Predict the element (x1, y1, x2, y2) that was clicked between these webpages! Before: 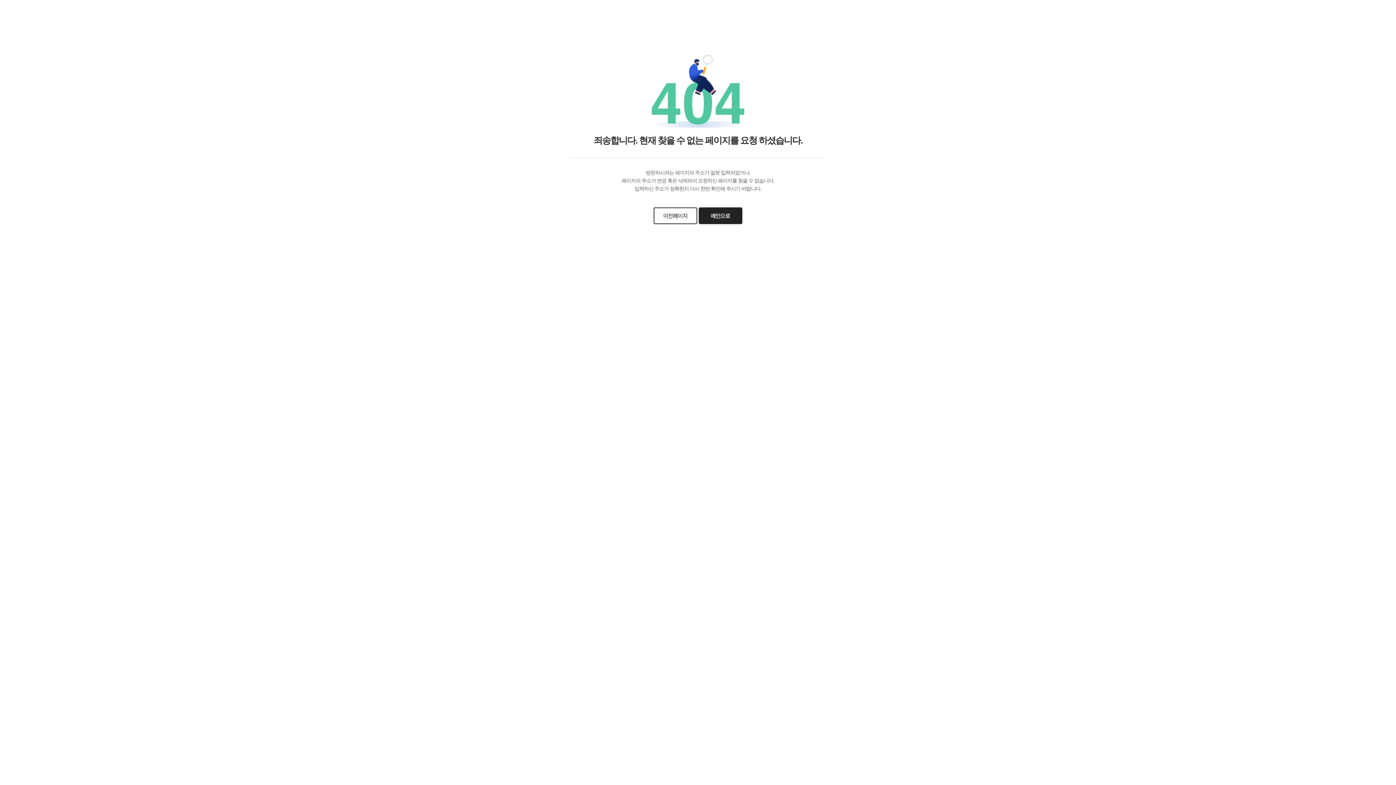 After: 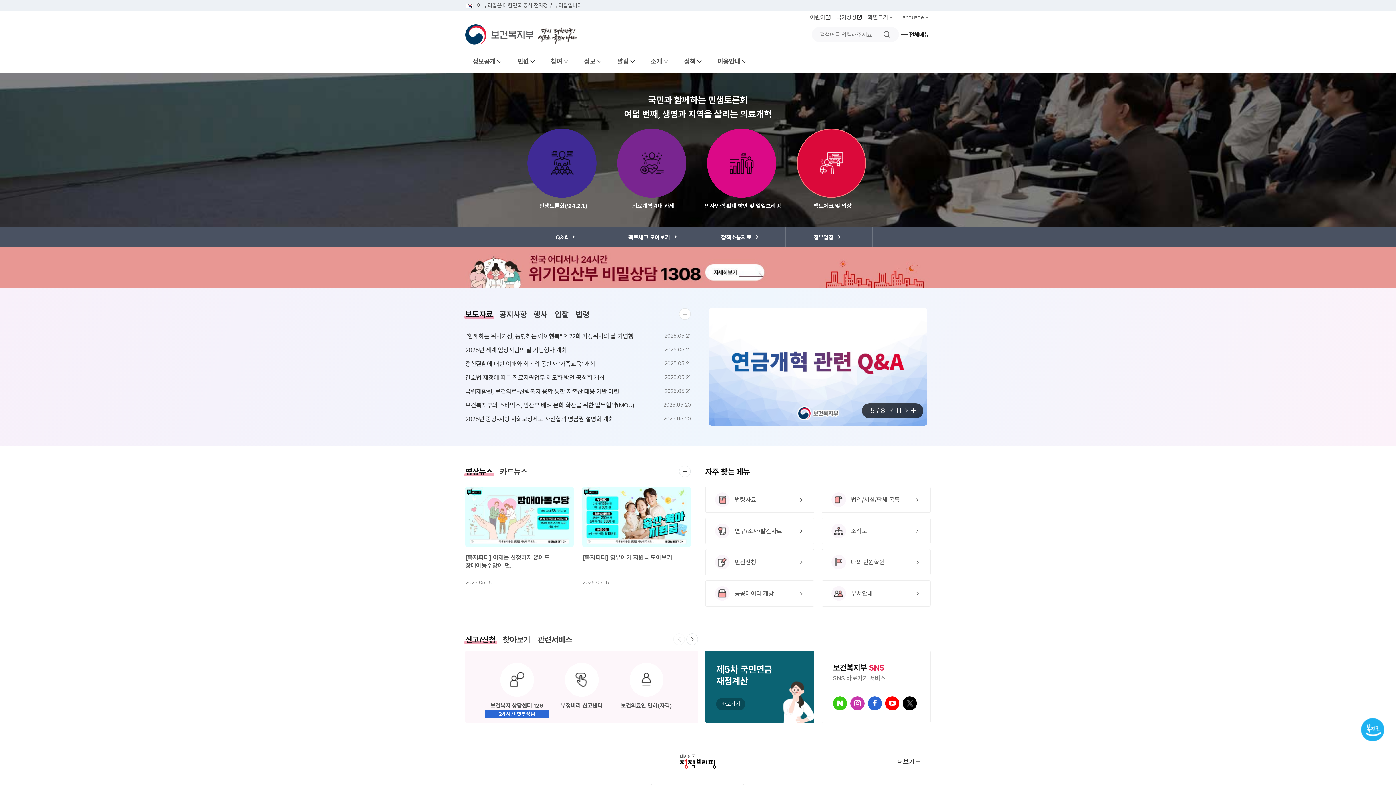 Action: bbox: (698, 219, 742, 225)